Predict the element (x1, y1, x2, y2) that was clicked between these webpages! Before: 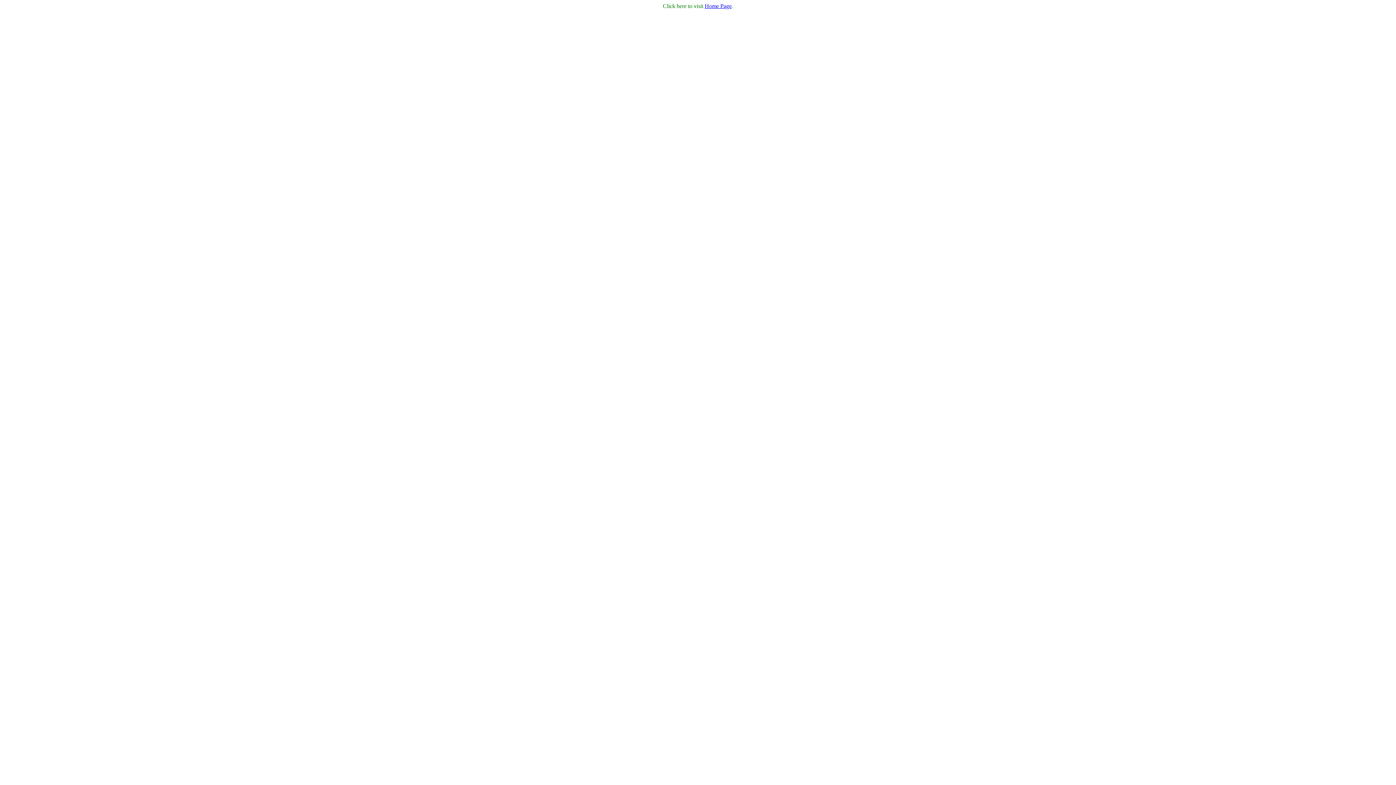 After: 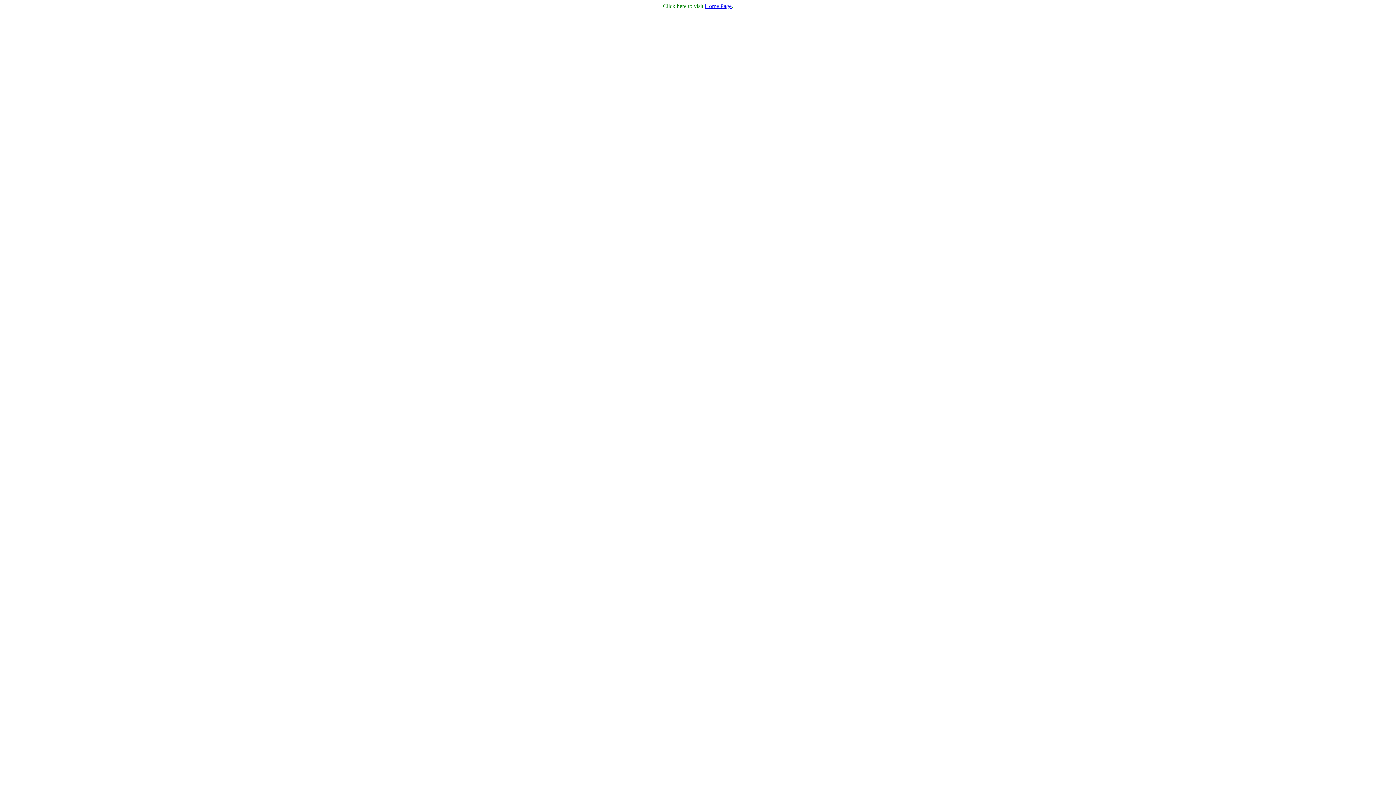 Action: bbox: (704, 2, 731, 9) label: Home Page